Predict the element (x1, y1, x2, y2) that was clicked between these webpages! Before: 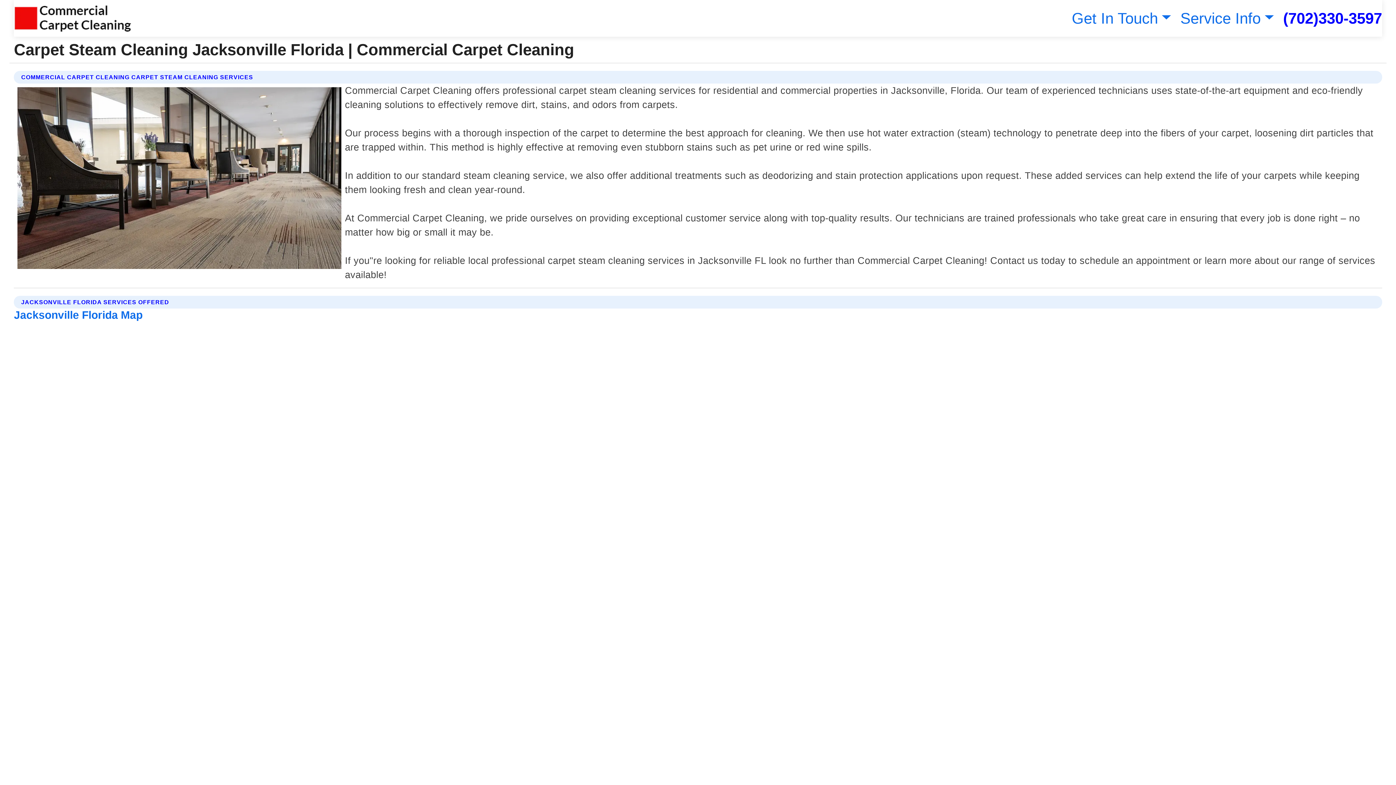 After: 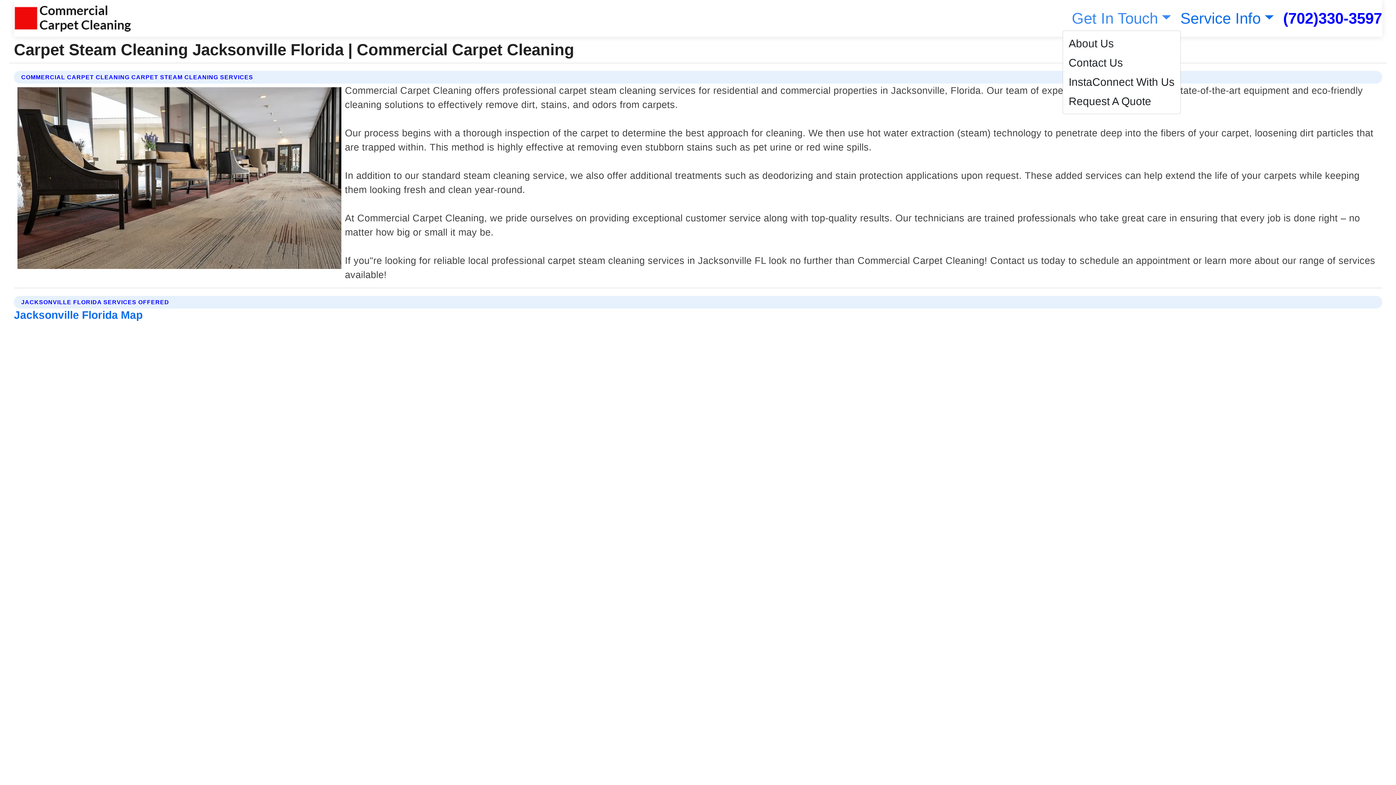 Action: bbox: (1068, 9, 1171, 26) label: Get In Touch